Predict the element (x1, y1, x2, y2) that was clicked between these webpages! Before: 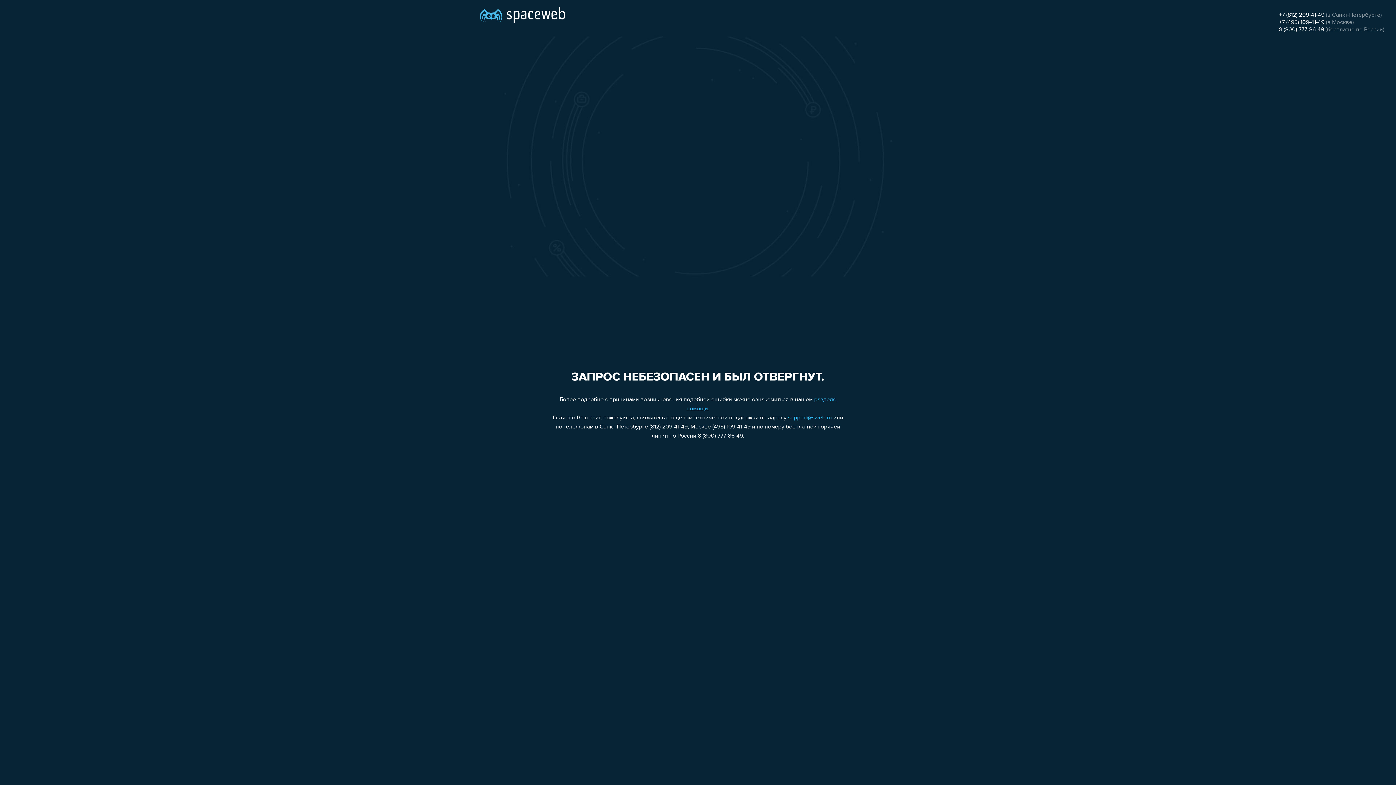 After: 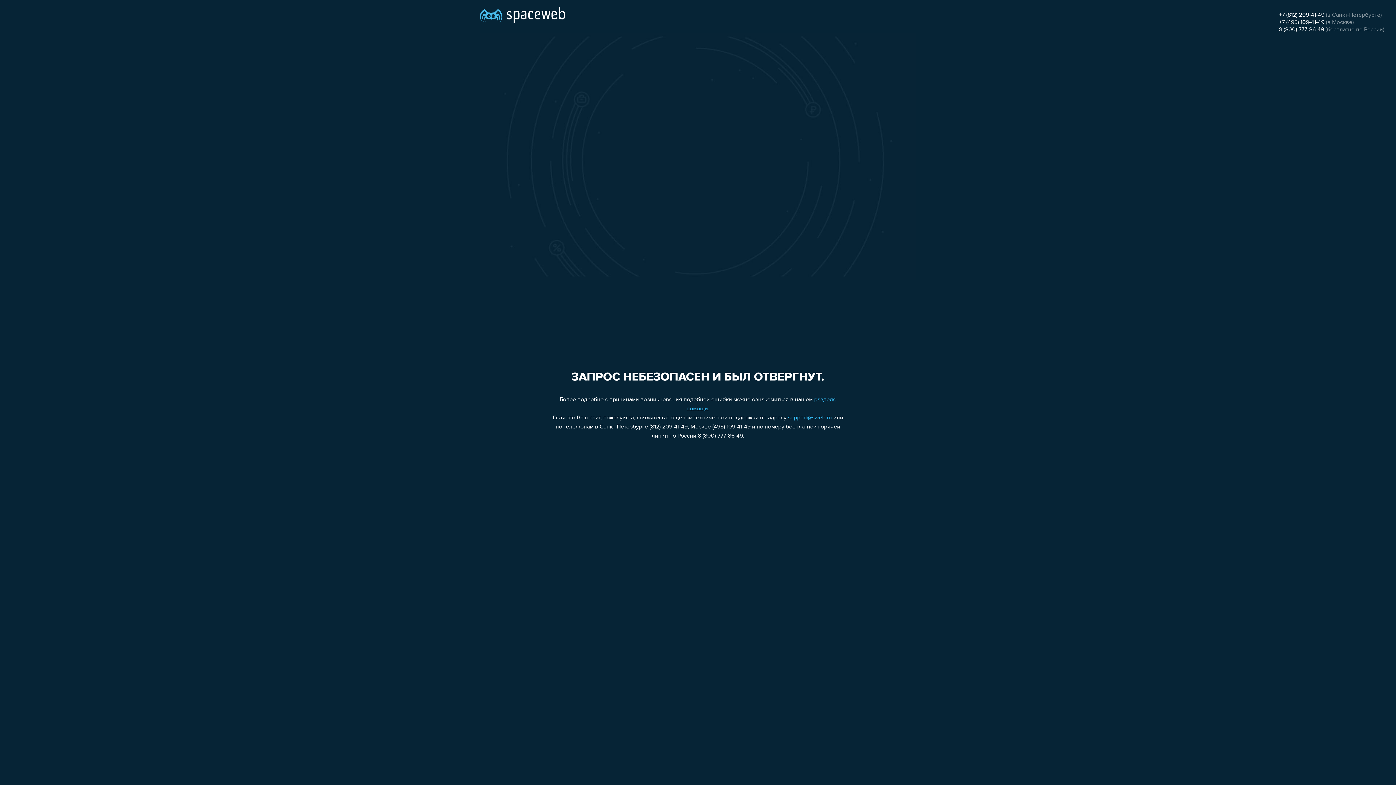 Action: label: +7 (812) 209-41-49 bbox: (1279, 12, 1324, 18)